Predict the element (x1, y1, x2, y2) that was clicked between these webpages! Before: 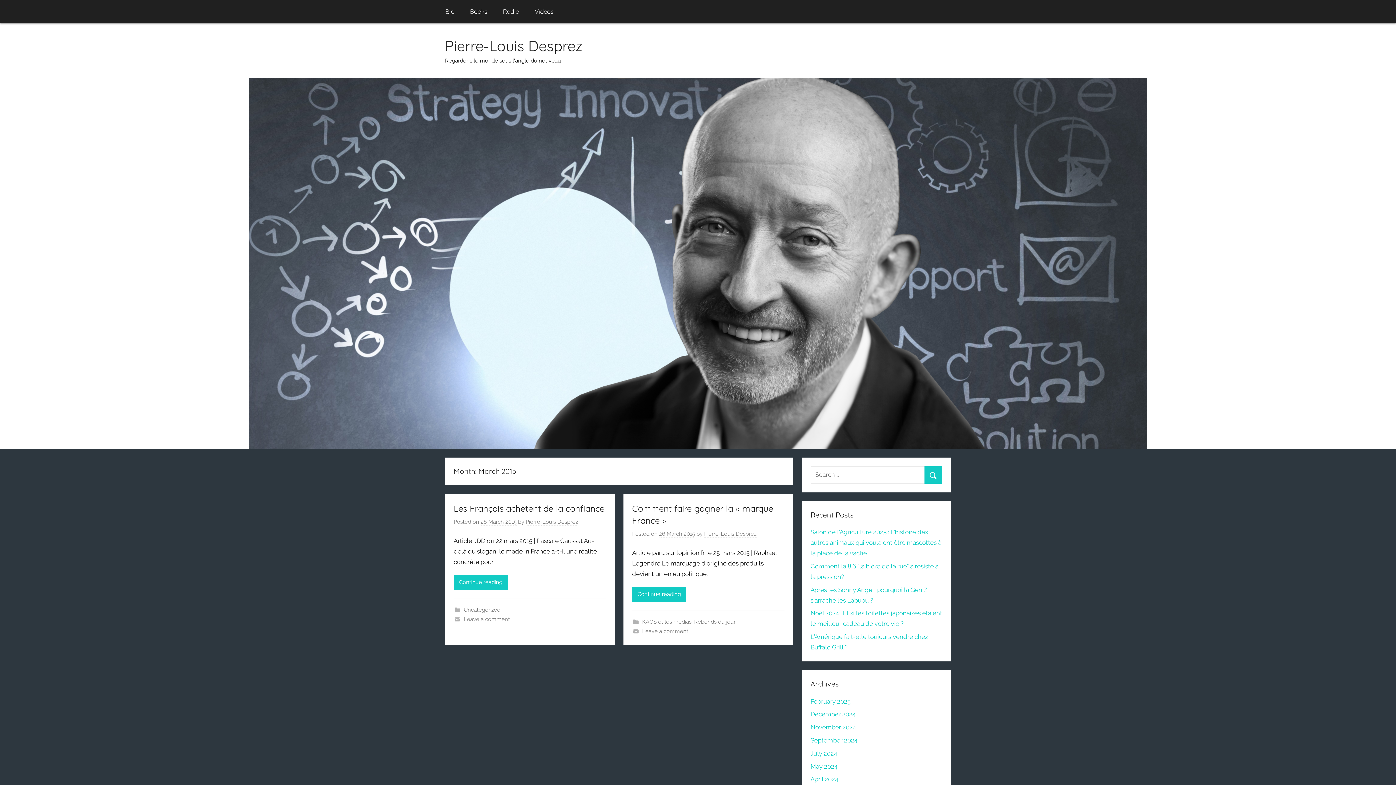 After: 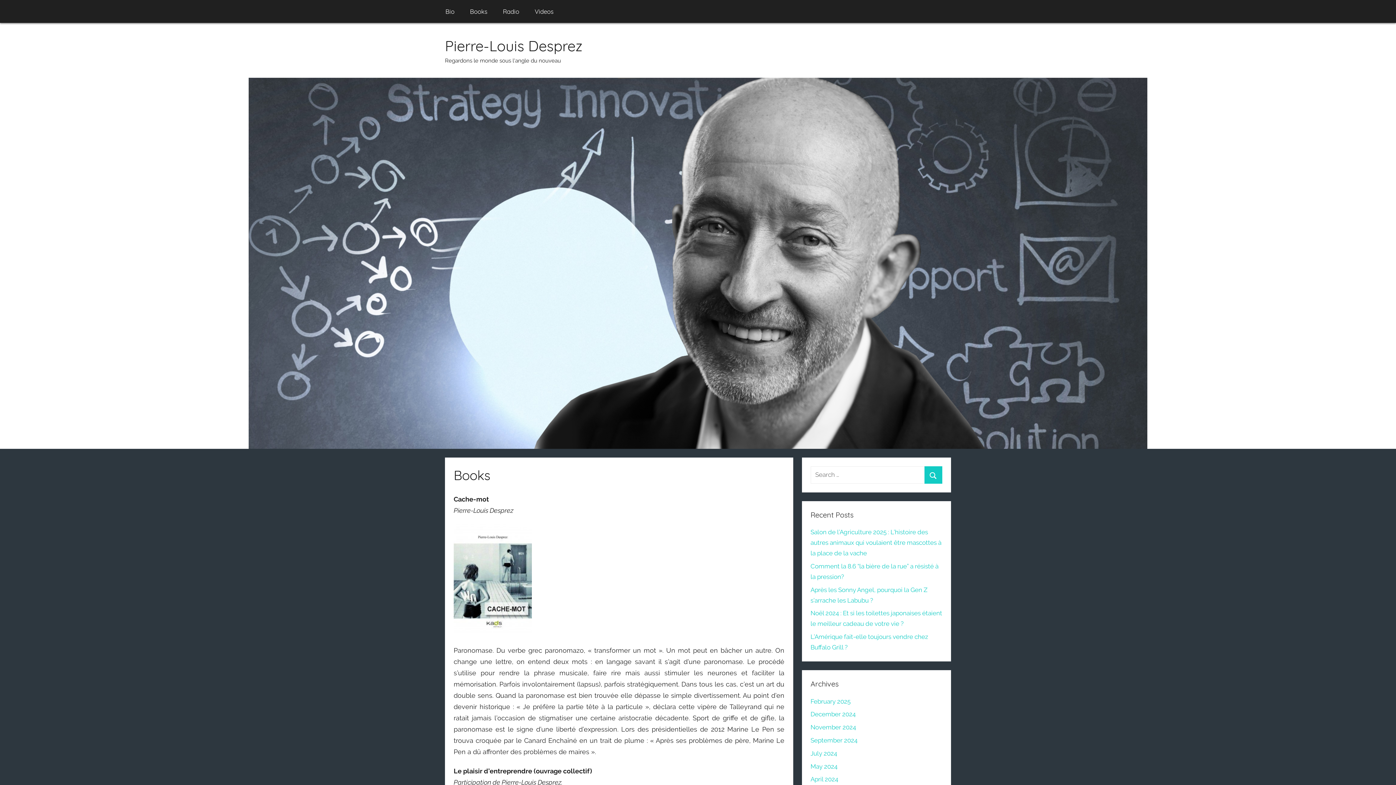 Action: label: Books bbox: (462, 0, 495, 22)